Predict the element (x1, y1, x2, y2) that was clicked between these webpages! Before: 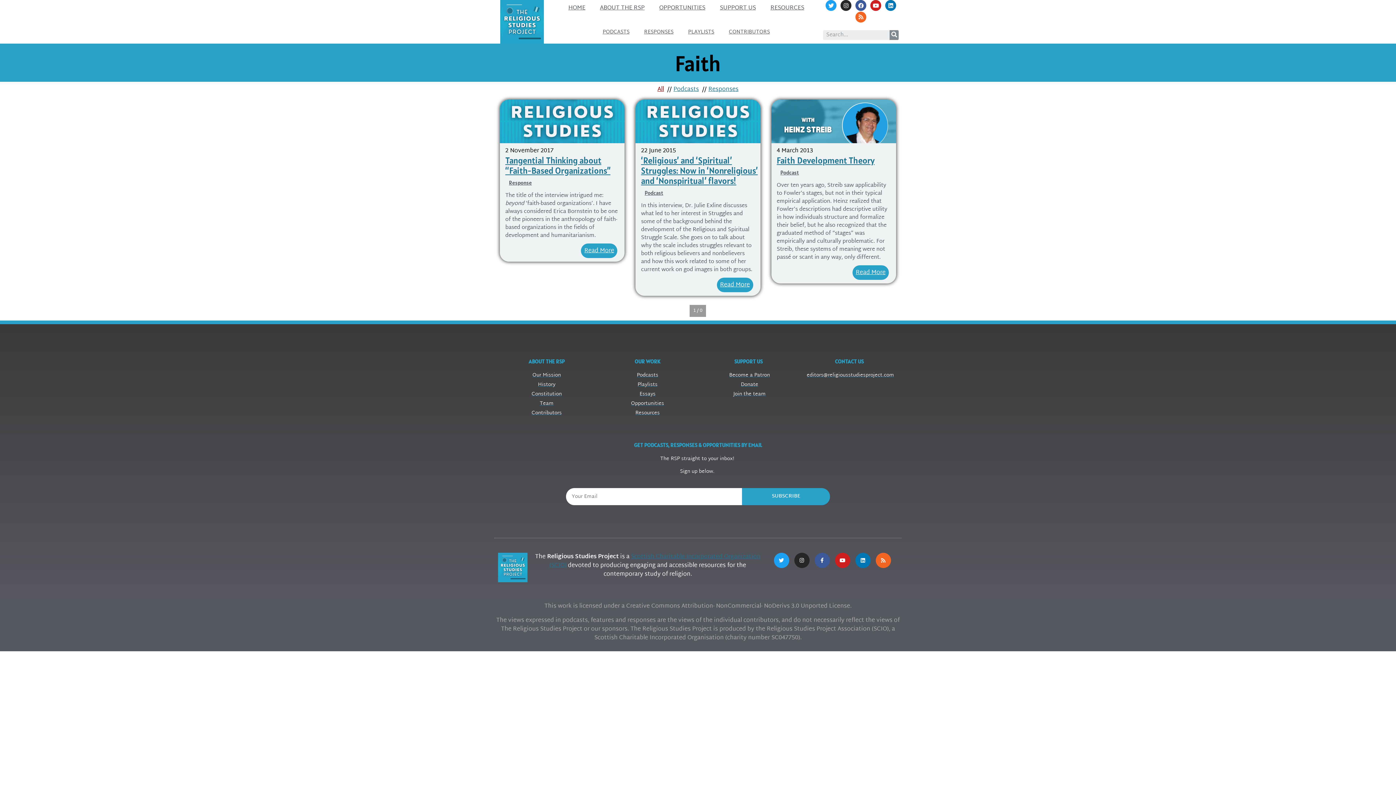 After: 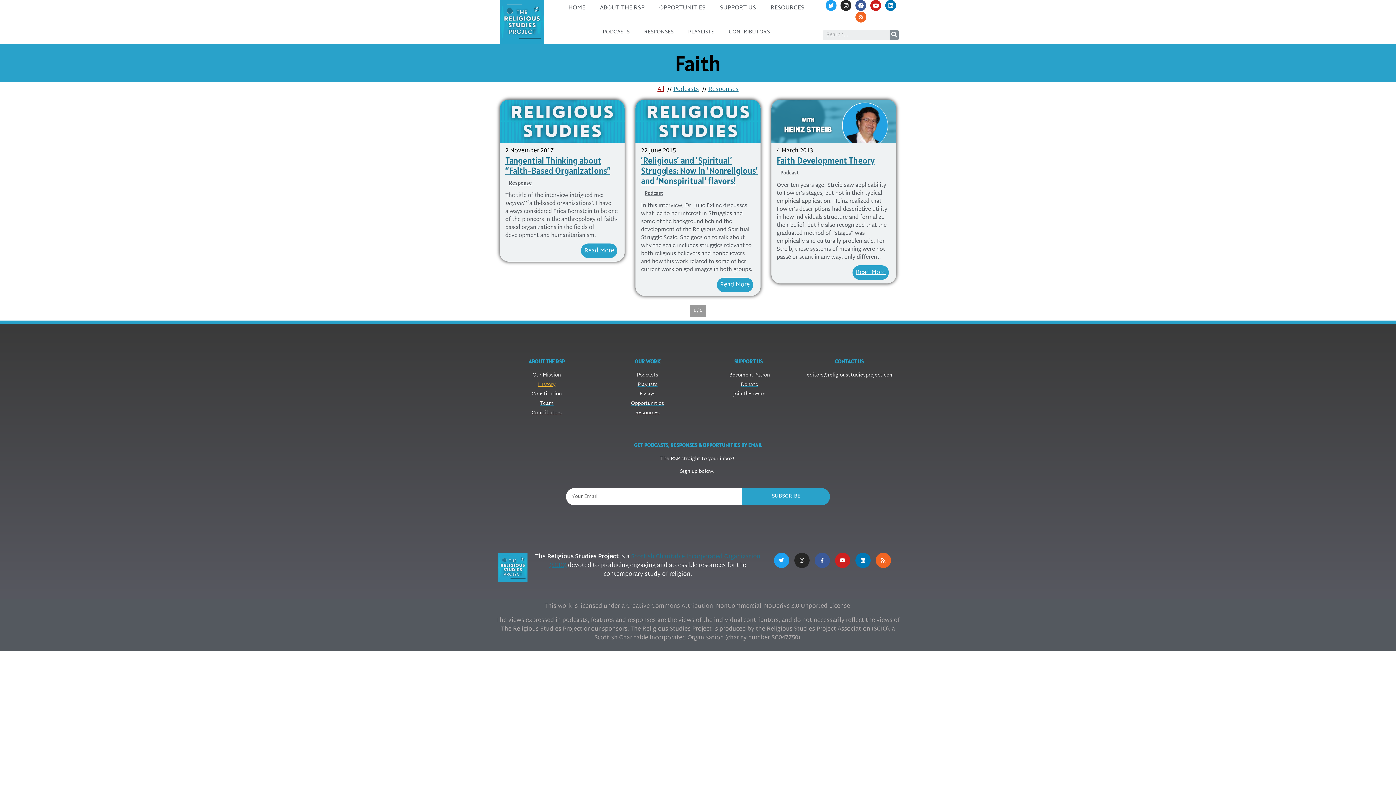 Action: label: History bbox: (500, 381, 593, 388)